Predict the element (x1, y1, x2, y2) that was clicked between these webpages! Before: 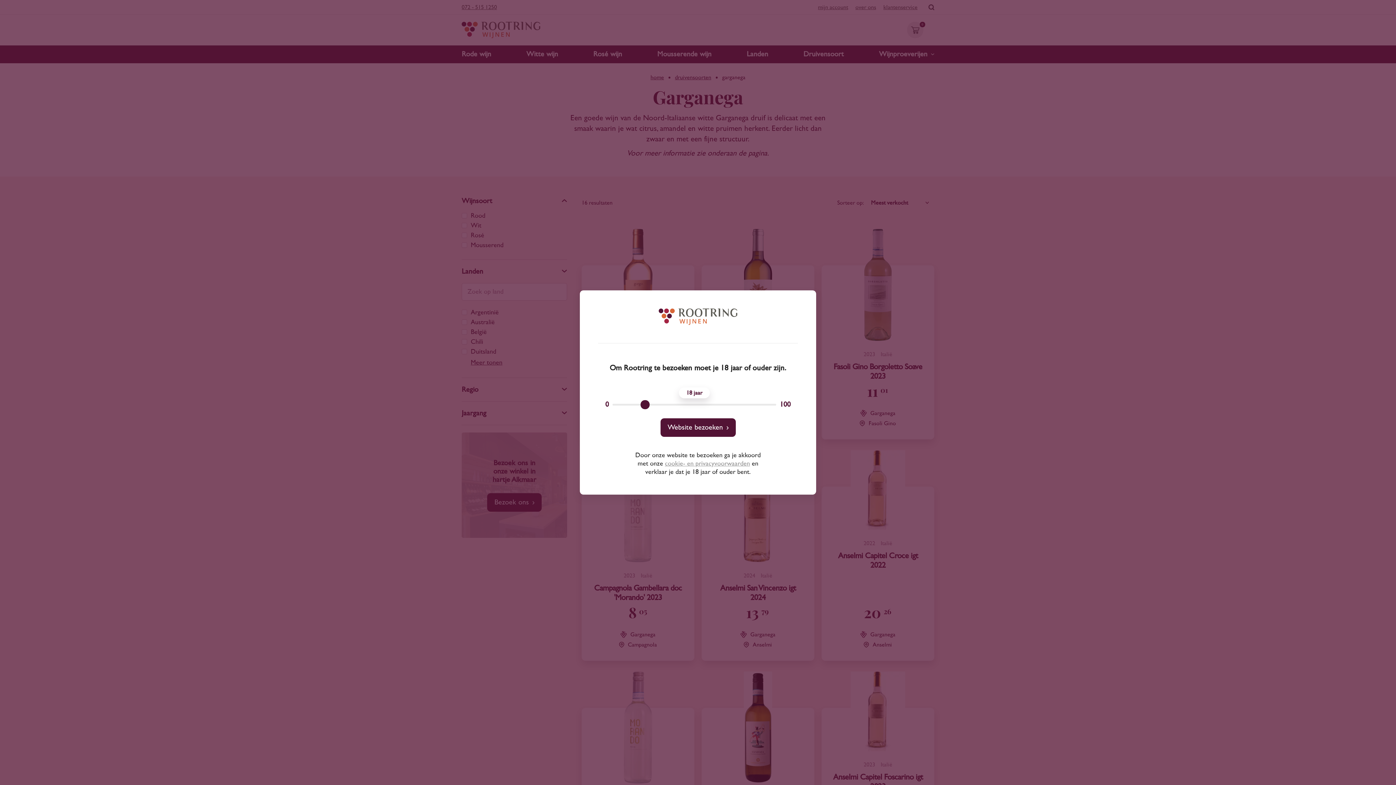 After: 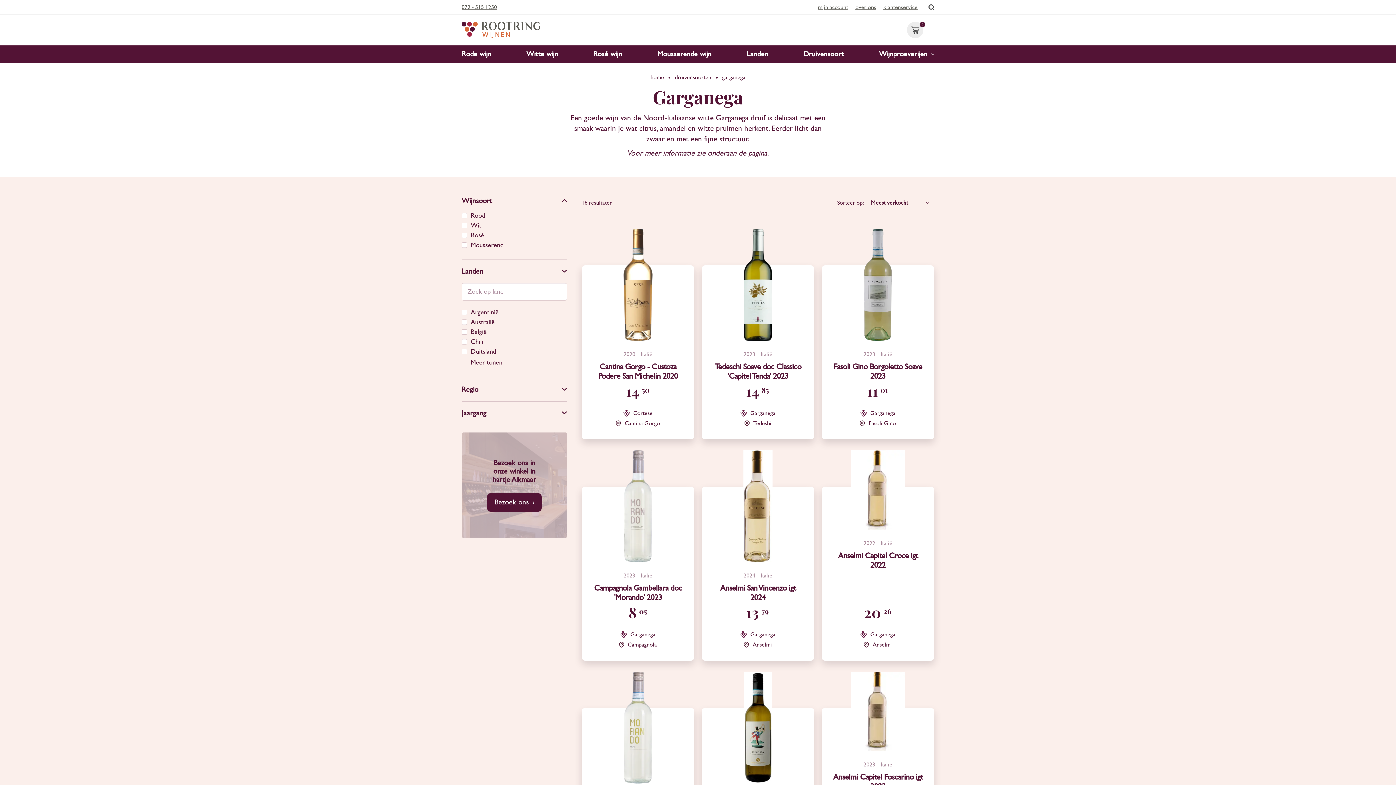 Action: label: Website bezoeken bbox: (660, 418, 735, 437)